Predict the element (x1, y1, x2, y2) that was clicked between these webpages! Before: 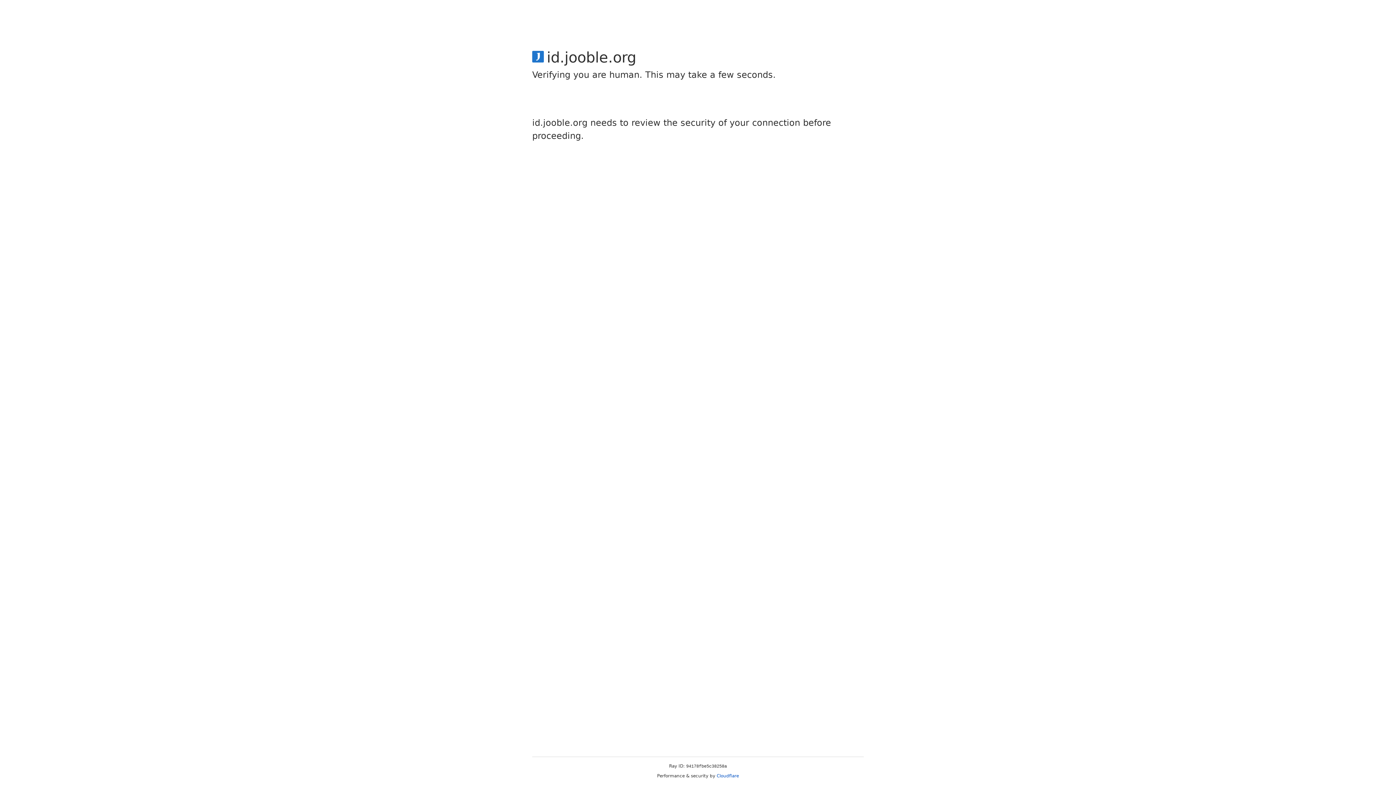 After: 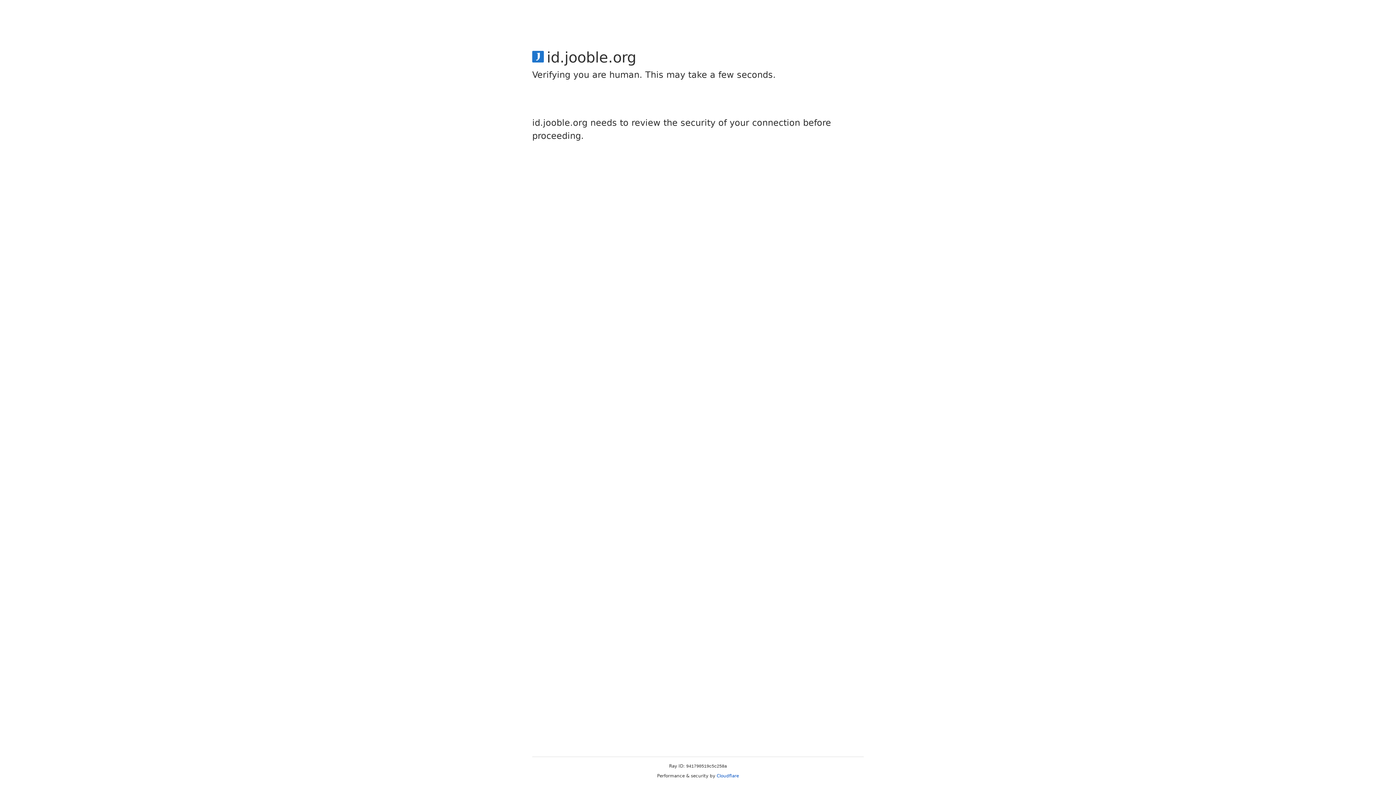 Action: bbox: (716, 773, 739, 778) label: Cloudflare